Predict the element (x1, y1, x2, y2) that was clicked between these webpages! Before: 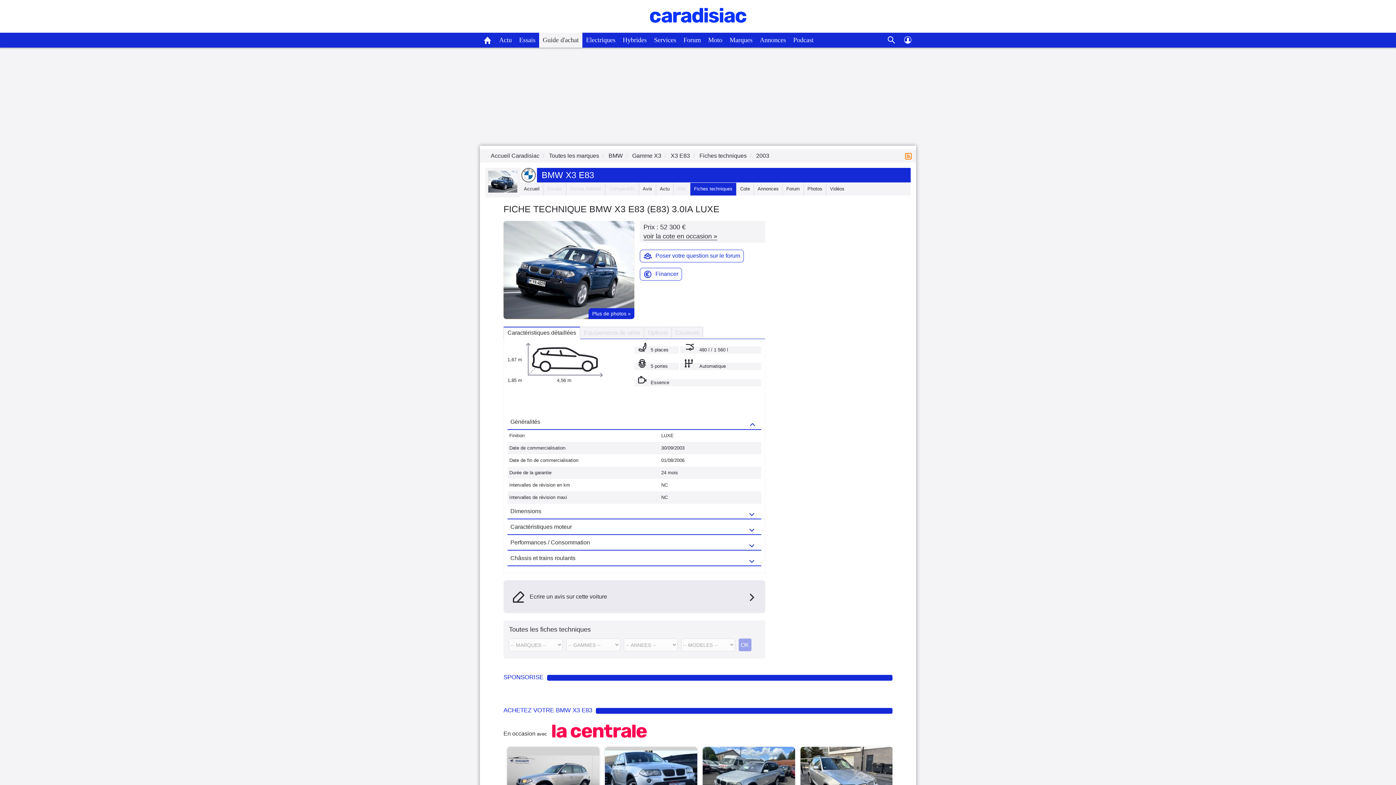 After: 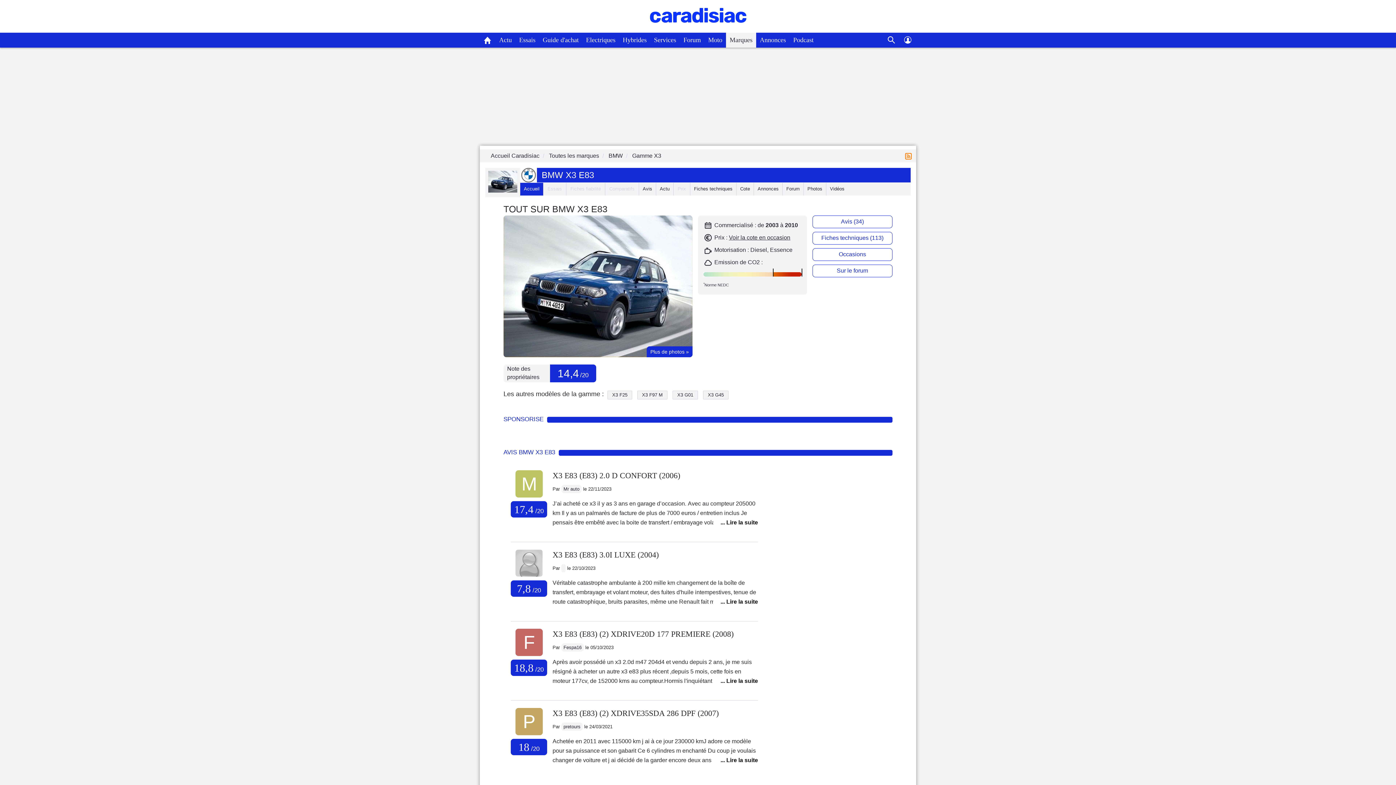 Action: bbox: (541, 170, 594, 180) label: BMW X3 E83